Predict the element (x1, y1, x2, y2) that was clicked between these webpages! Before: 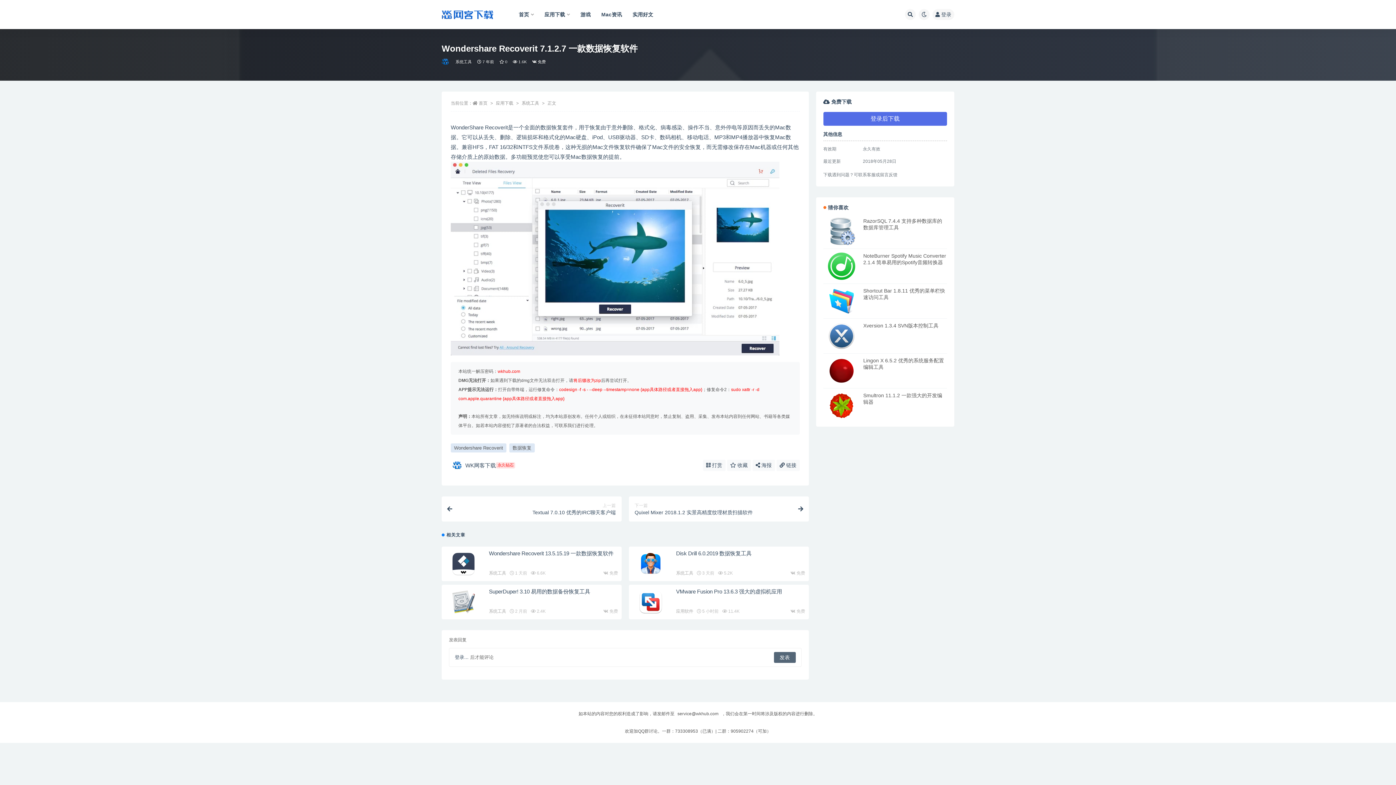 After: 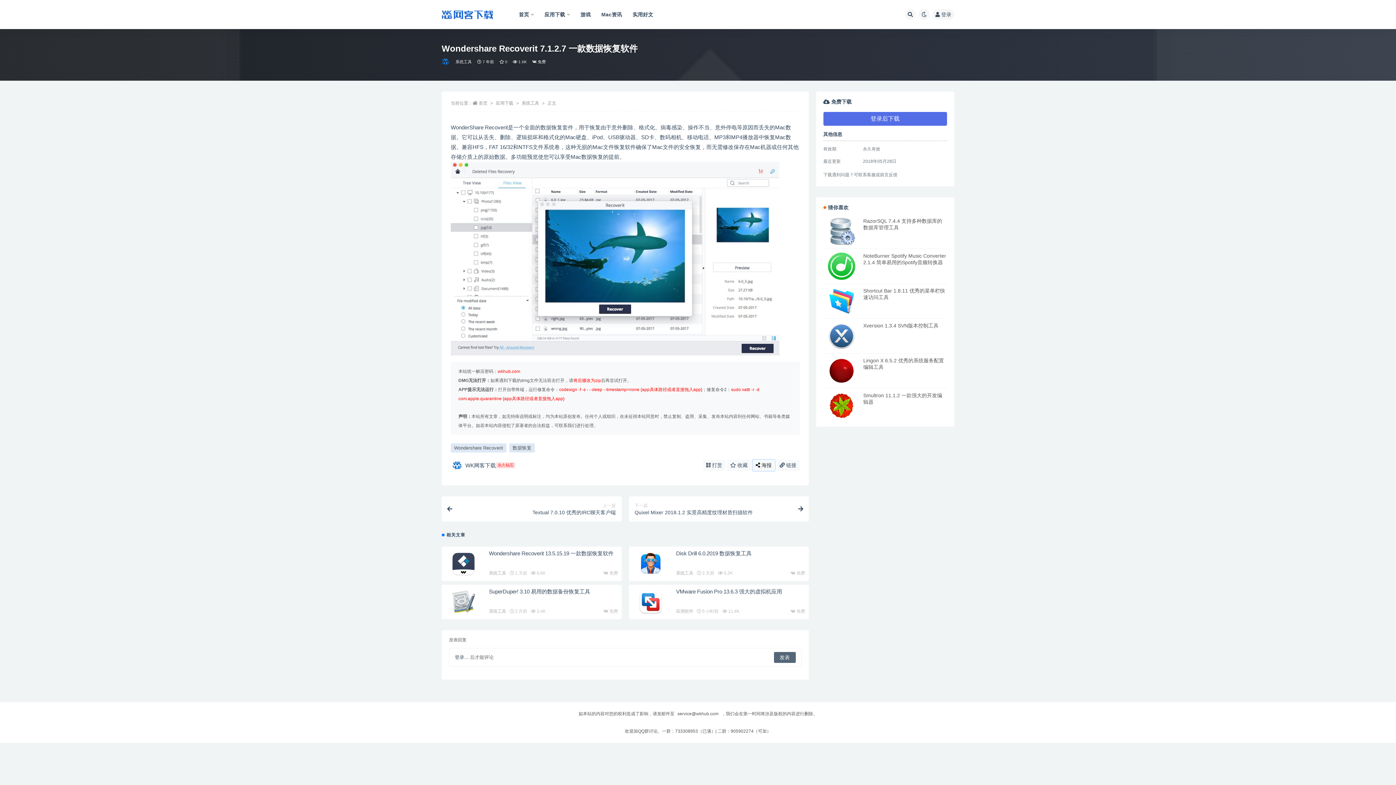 Action: label:  海报 bbox: (752, 460, 775, 471)